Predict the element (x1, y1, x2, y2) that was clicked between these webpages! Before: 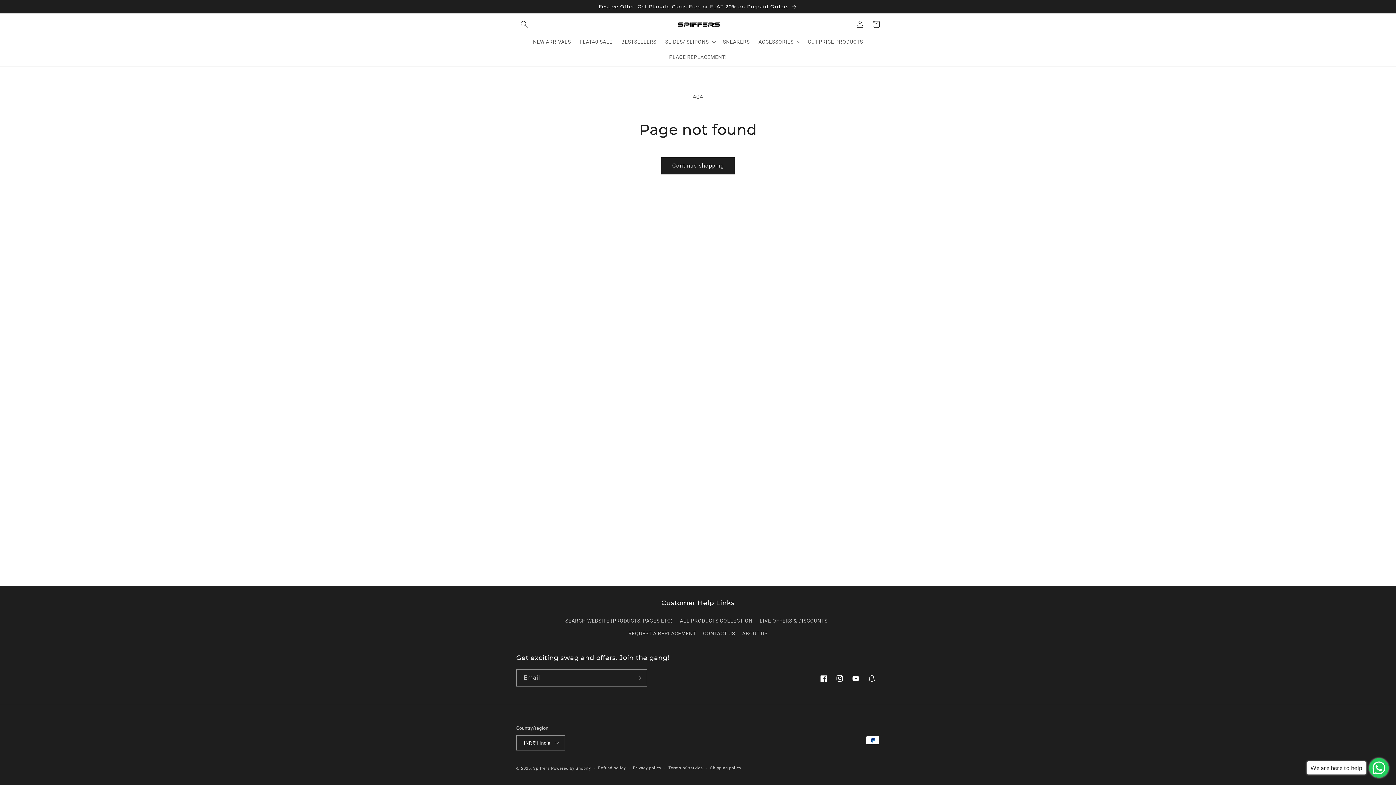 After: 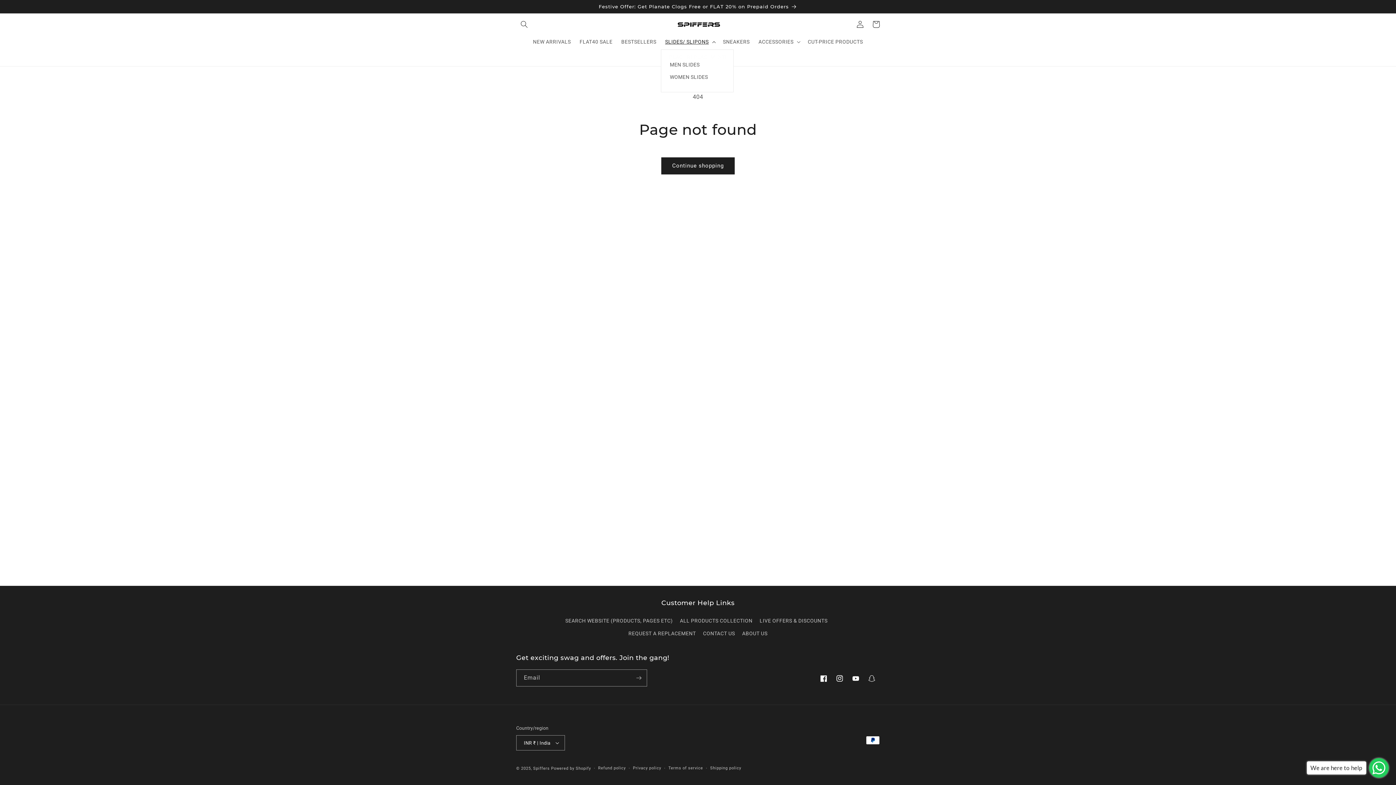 Action: label: SLIDES/ SLIPONS bbox: (660, 34, 718, 49)